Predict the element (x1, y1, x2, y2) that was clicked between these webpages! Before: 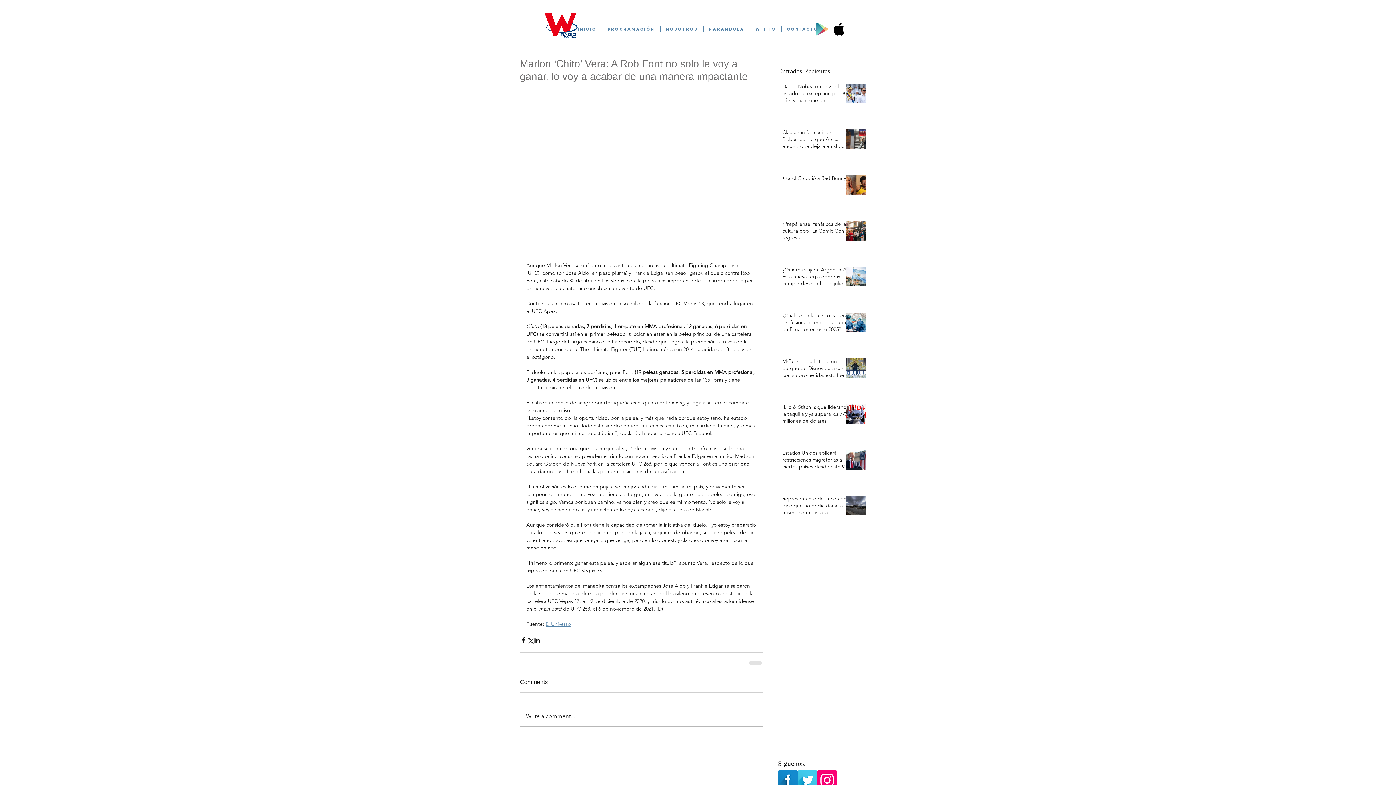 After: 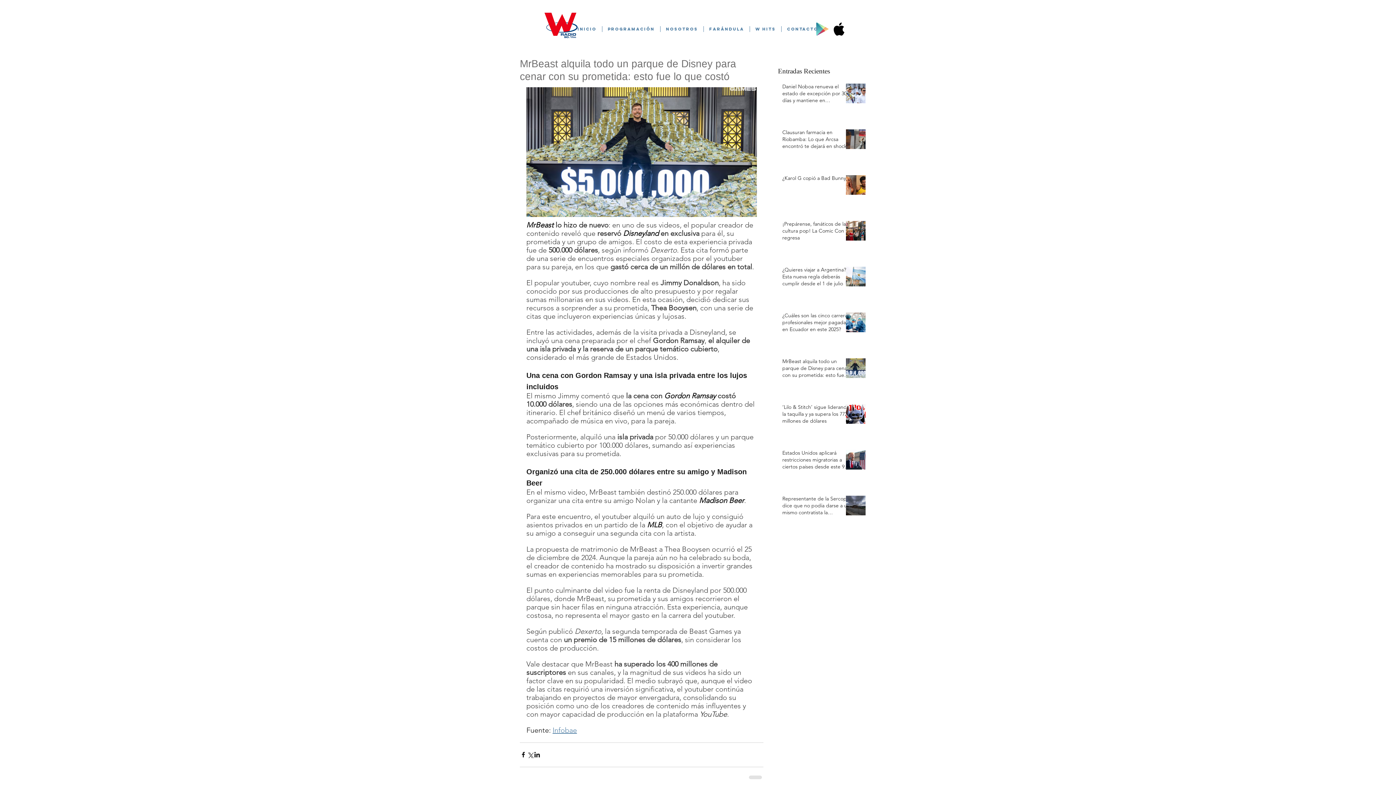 Action: bbox: (782, 358, 850, 381) label: MrBeast alquila todo un parque de Disney para cenar con su prometida: esto fue lo que costó